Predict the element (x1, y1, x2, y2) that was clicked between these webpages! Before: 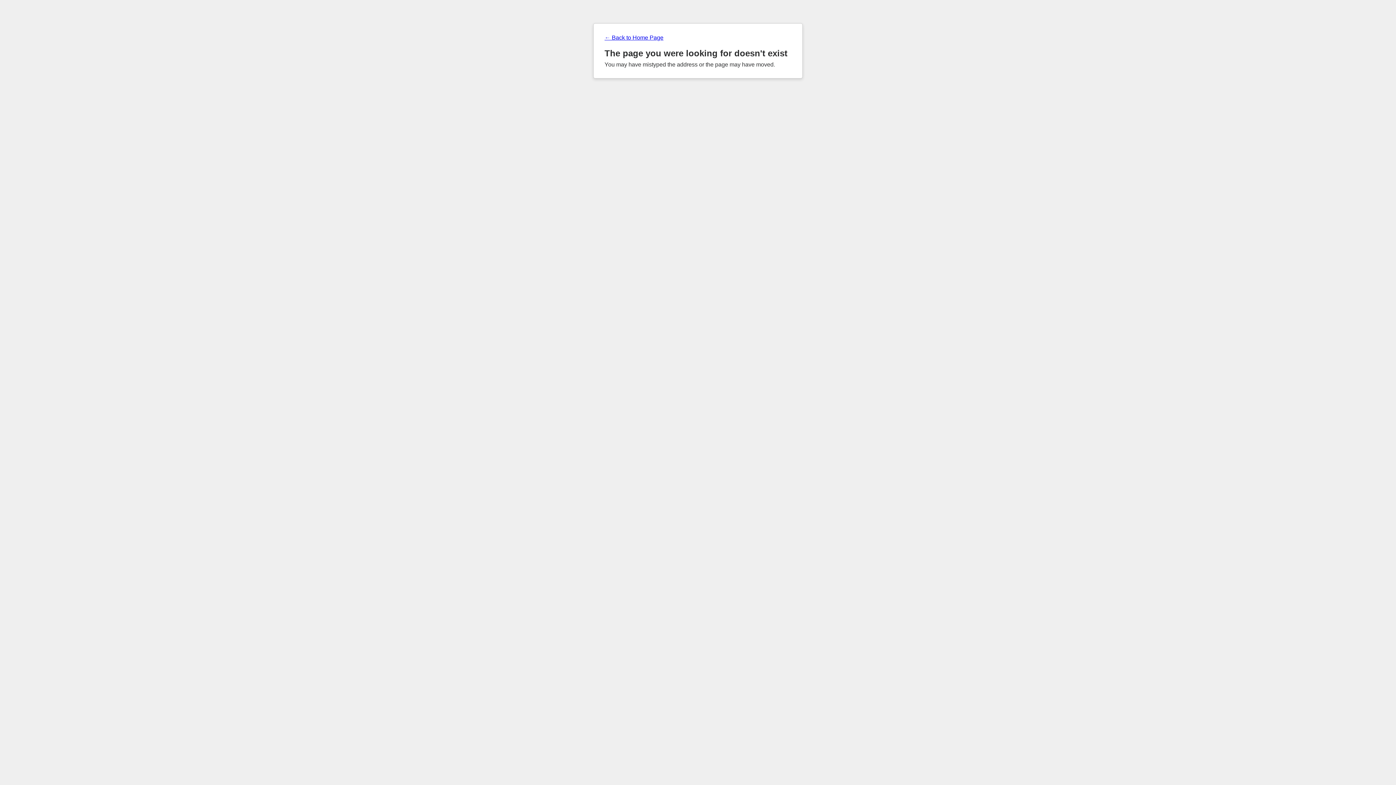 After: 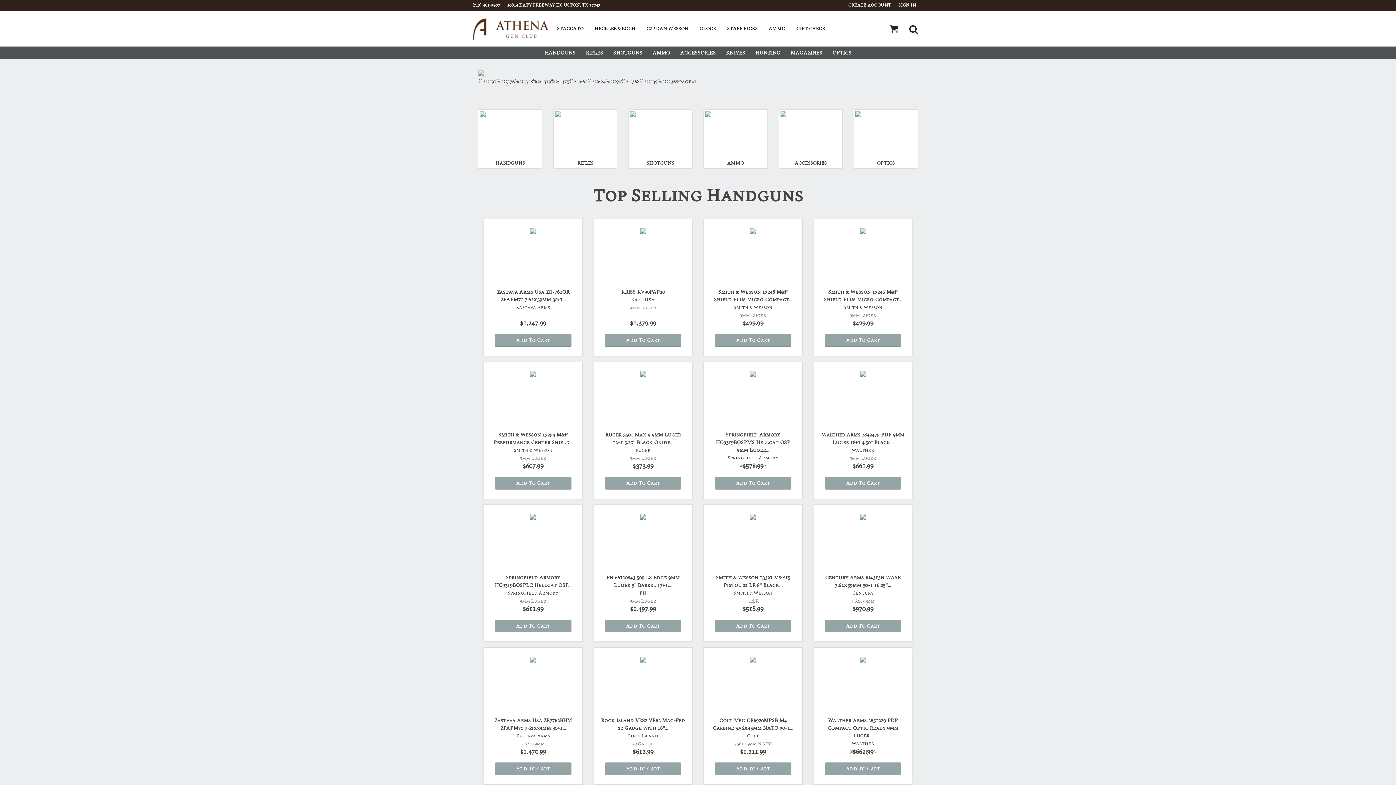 Action: bbox: (604, 34, 791, 41) label: ← Back to Home Page